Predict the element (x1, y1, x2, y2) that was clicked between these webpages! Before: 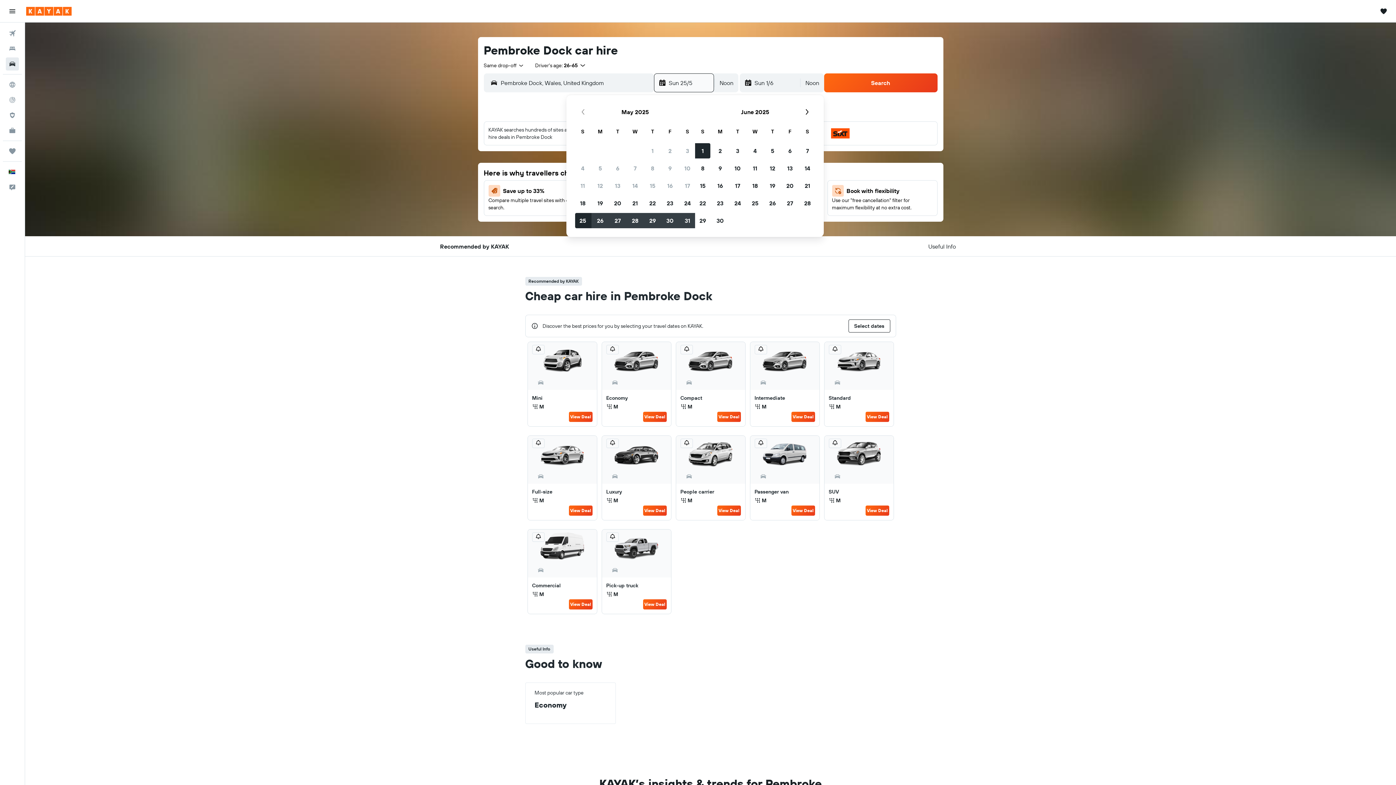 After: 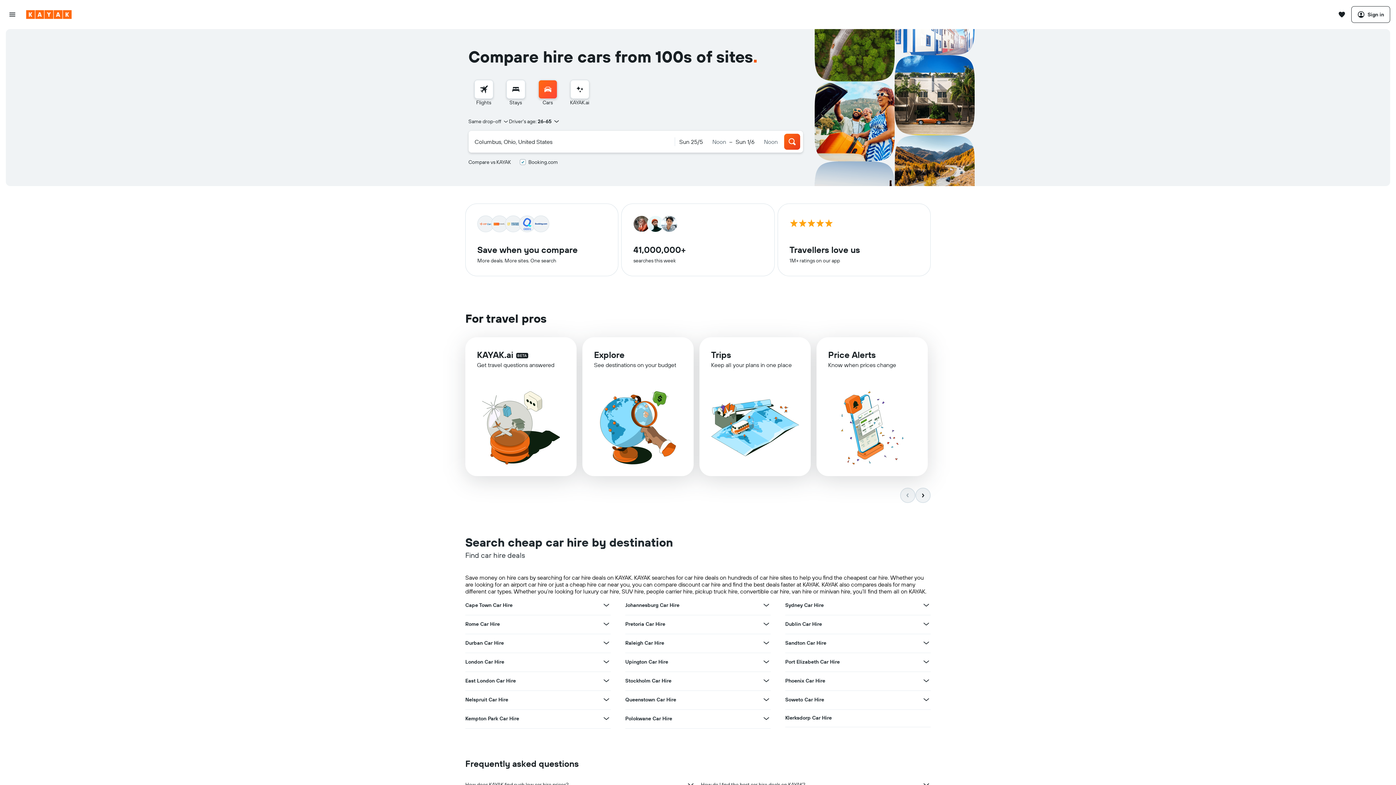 Action: bbox: (2, 108, 21, 122) label: Find out where you can travel 